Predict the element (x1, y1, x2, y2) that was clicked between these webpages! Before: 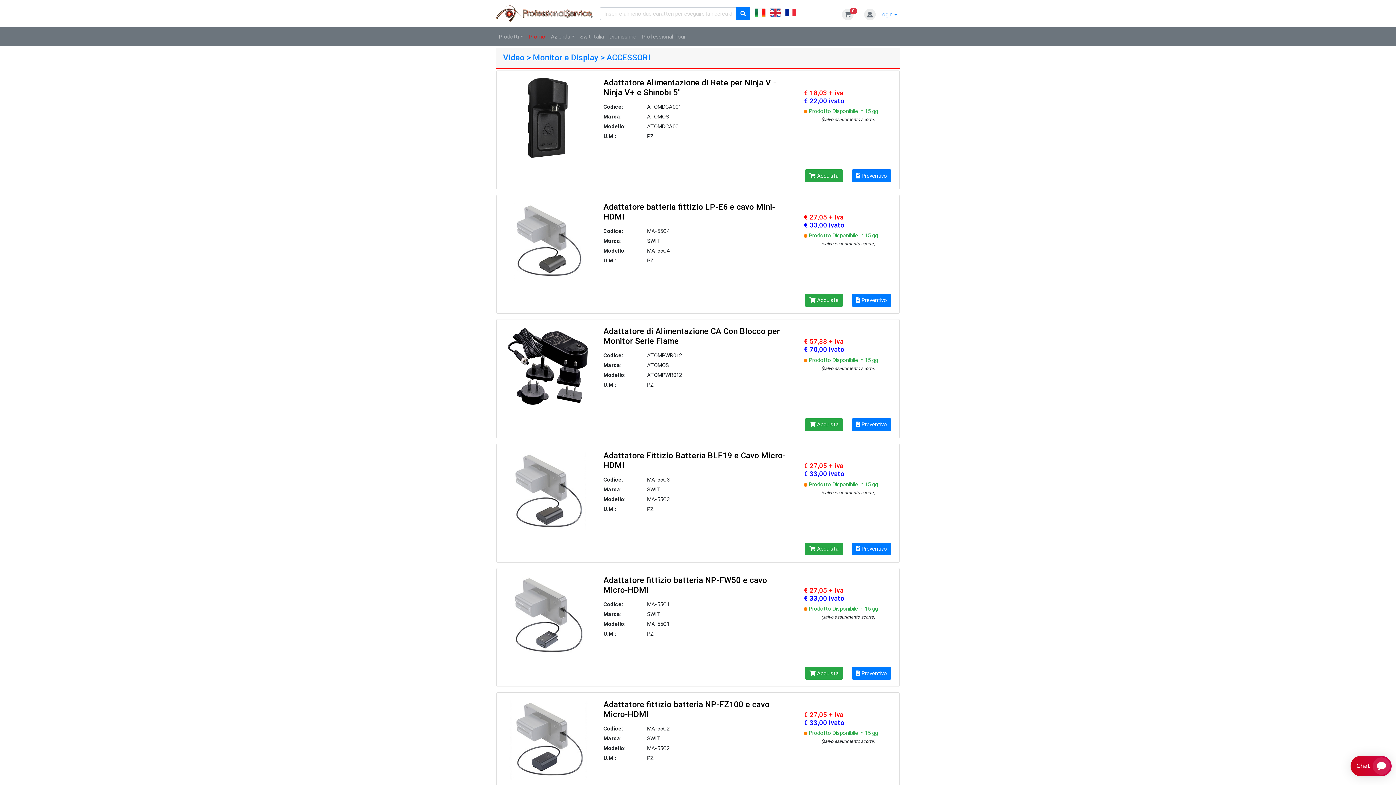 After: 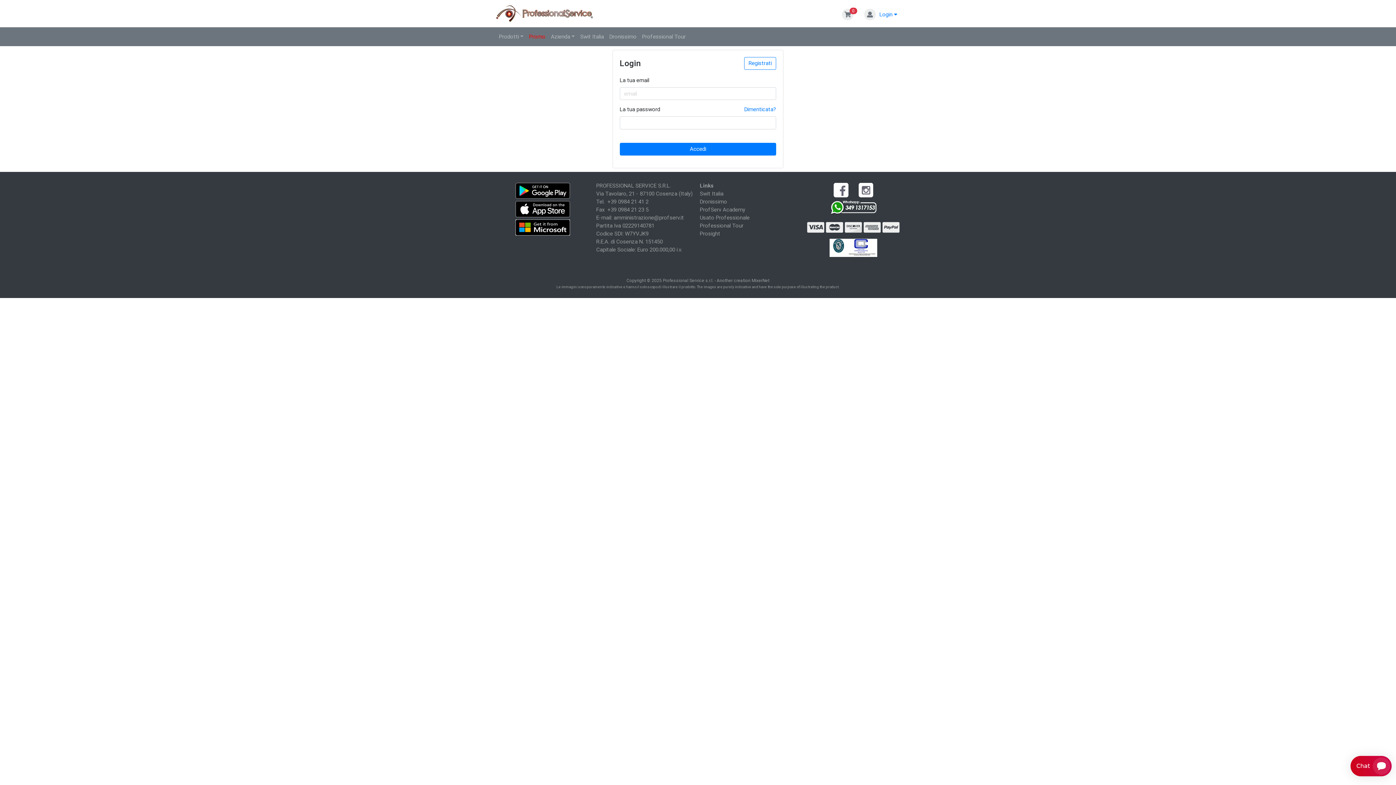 Action: bbox: (851, 667, 891, 680) label:  Preventivo